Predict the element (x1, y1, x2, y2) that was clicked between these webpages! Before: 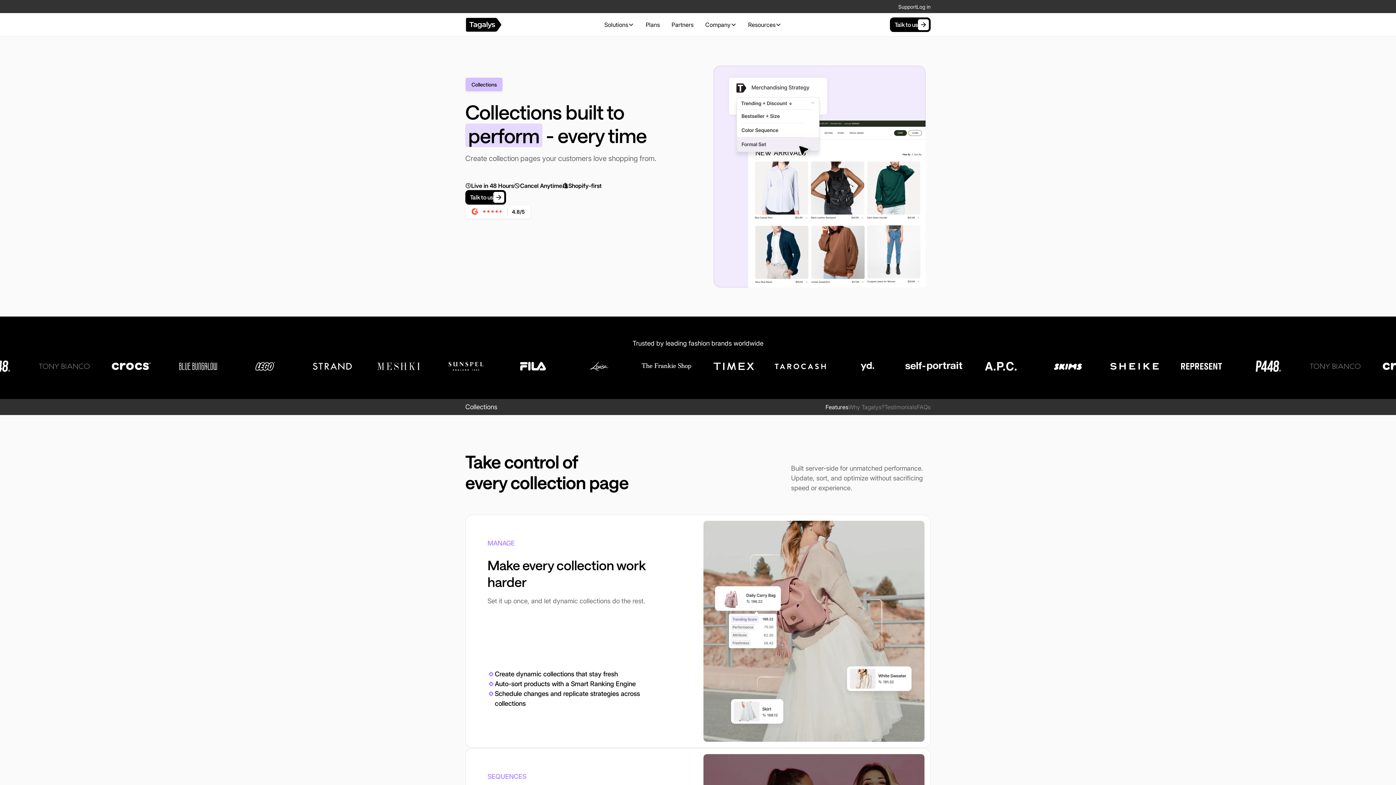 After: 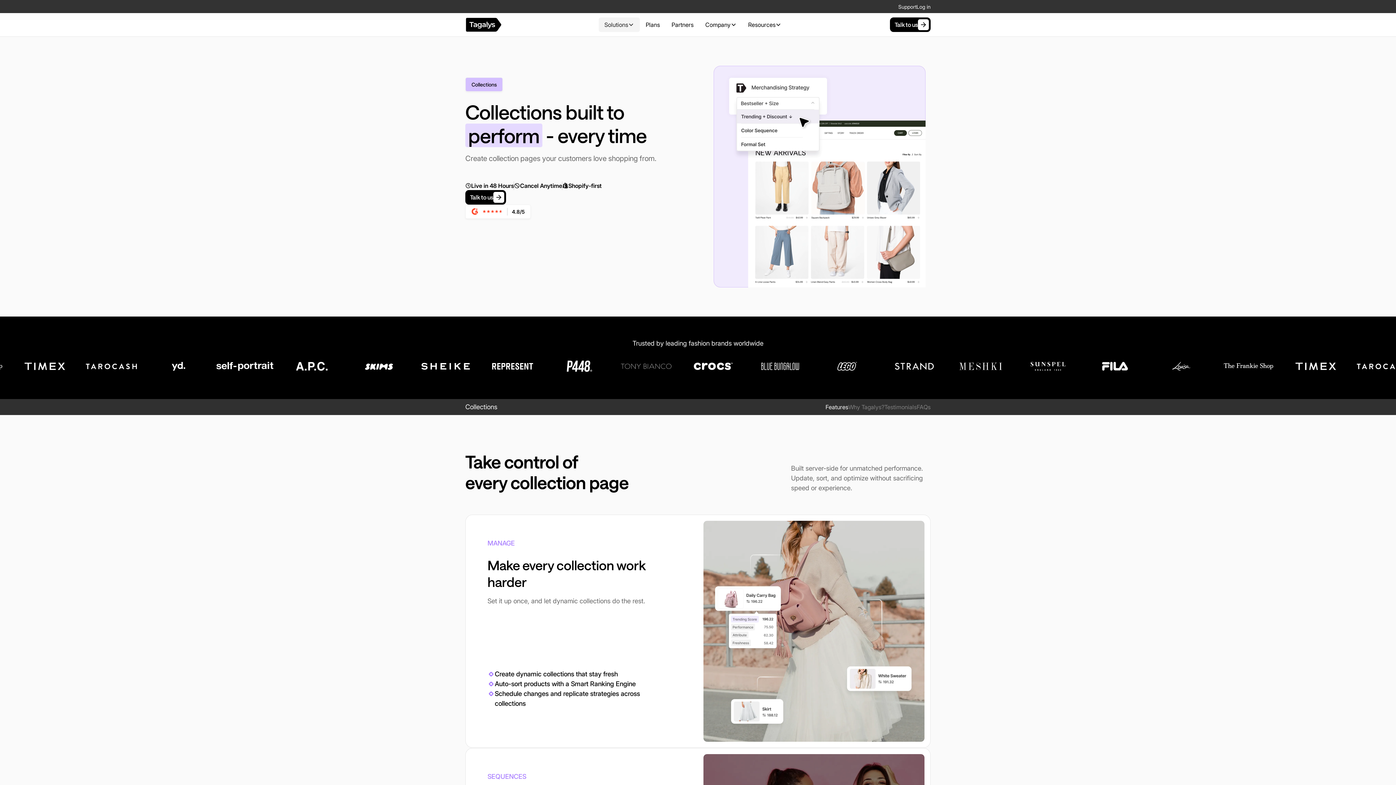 Action: bbox: (598, 17, 640, 32) label: Solutions